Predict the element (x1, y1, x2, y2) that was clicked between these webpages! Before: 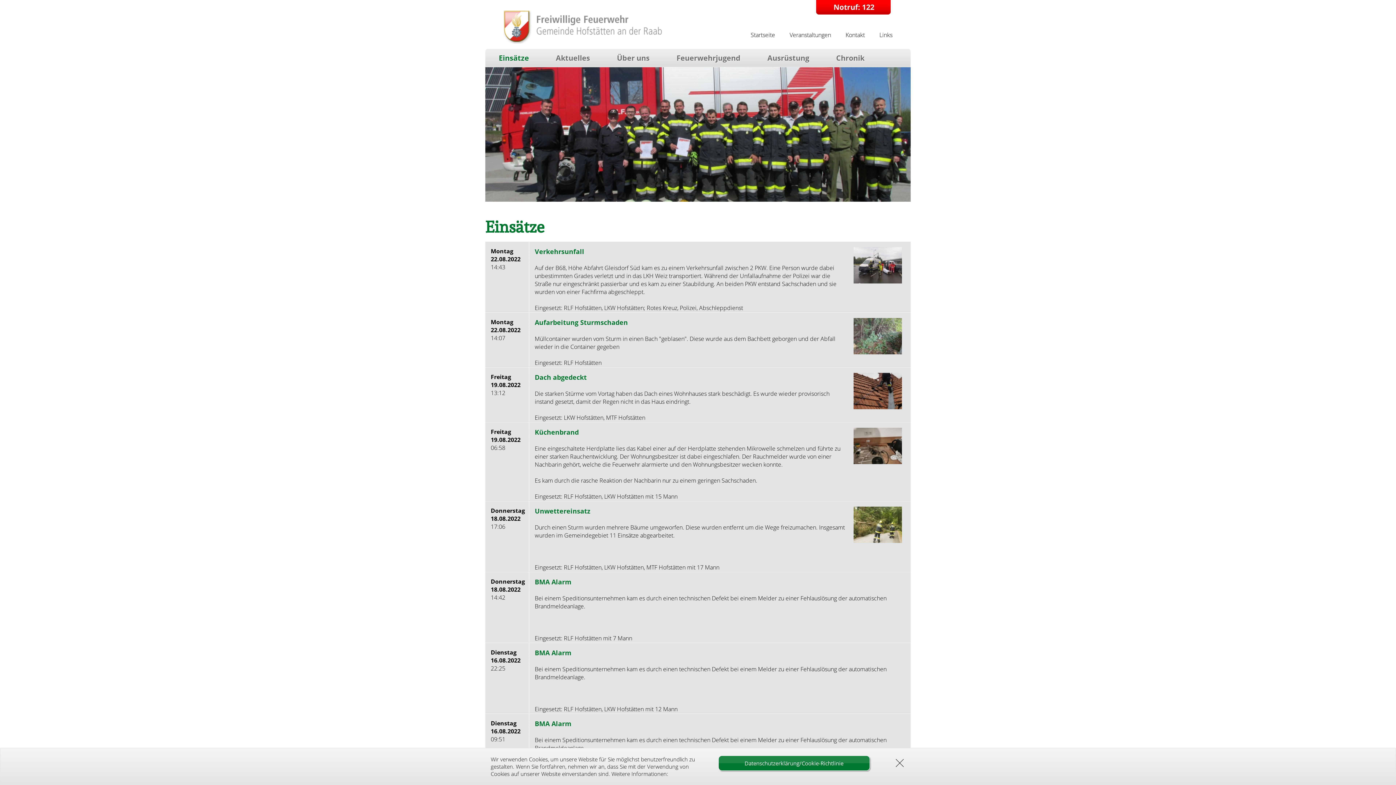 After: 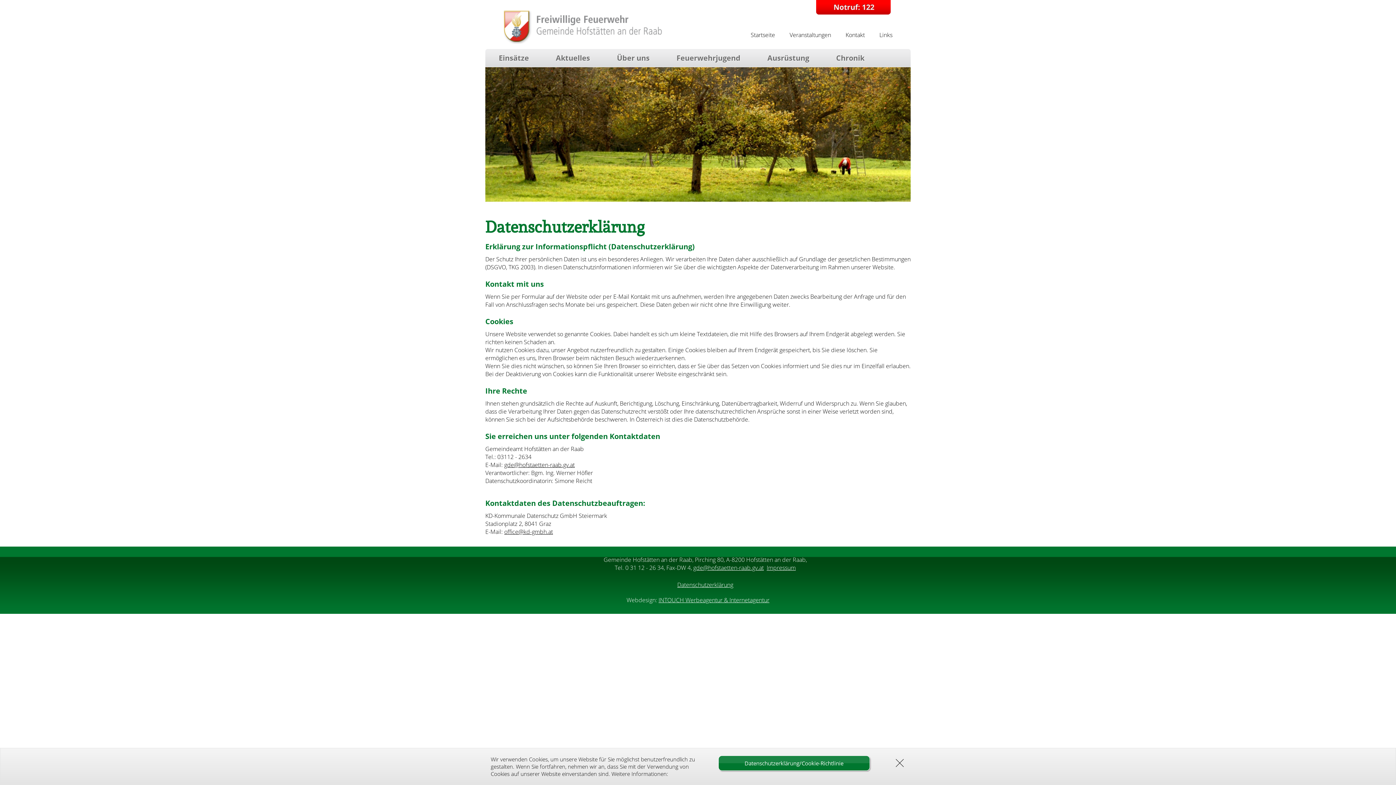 Action: bbox: (718, 756, 870, 771) label: Datenschutz­erklärung/​Cookie-Richtlinie